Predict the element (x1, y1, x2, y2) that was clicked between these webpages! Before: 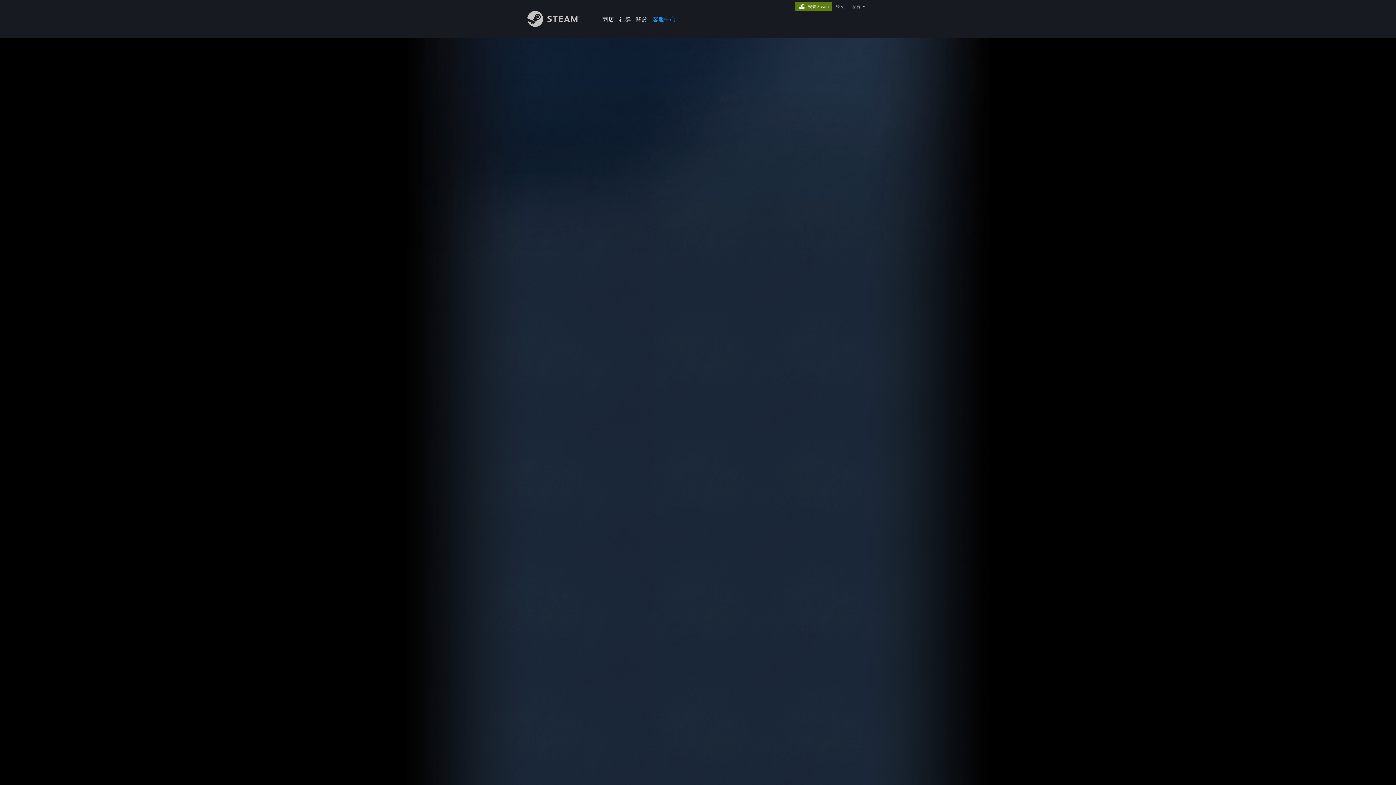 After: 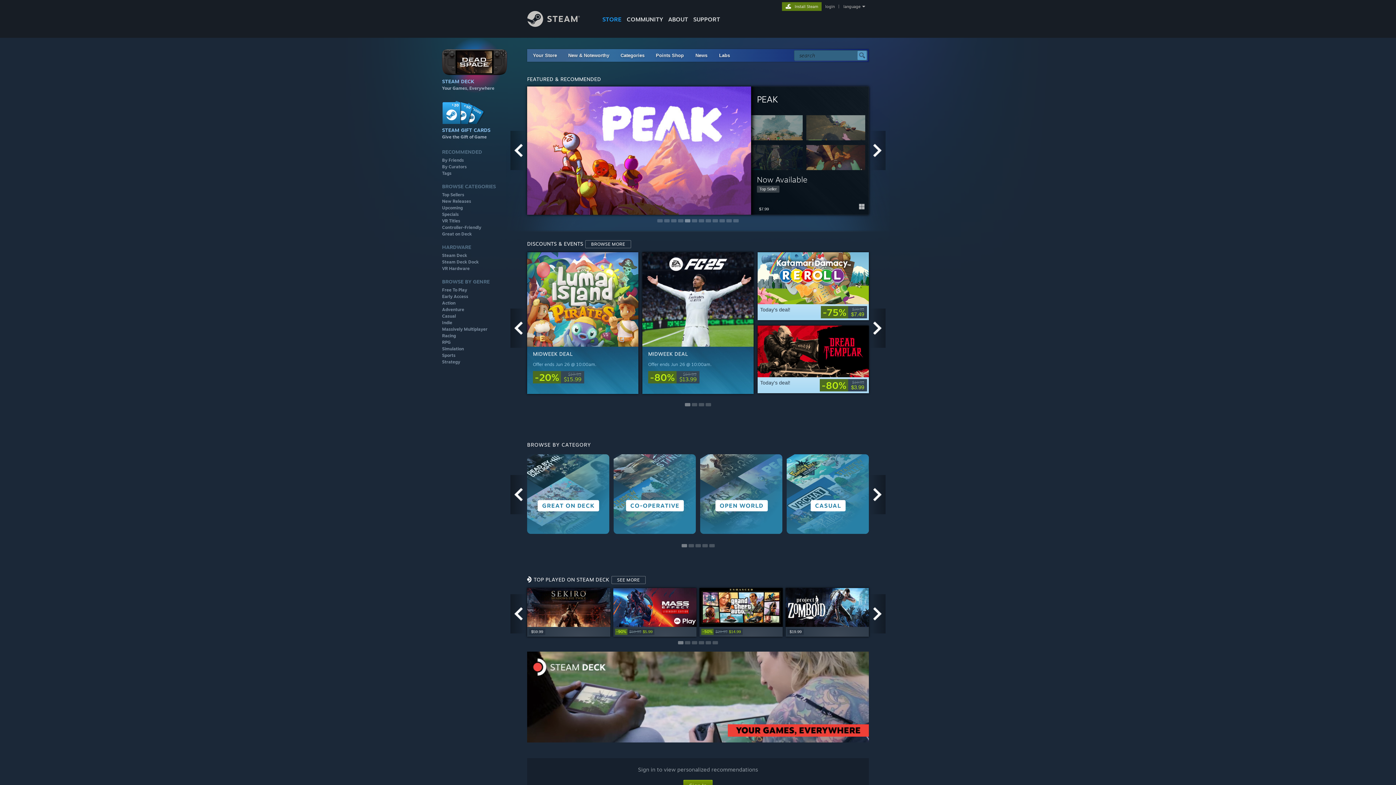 Action: bbox: (600, 0, 616, 24) label: 商店